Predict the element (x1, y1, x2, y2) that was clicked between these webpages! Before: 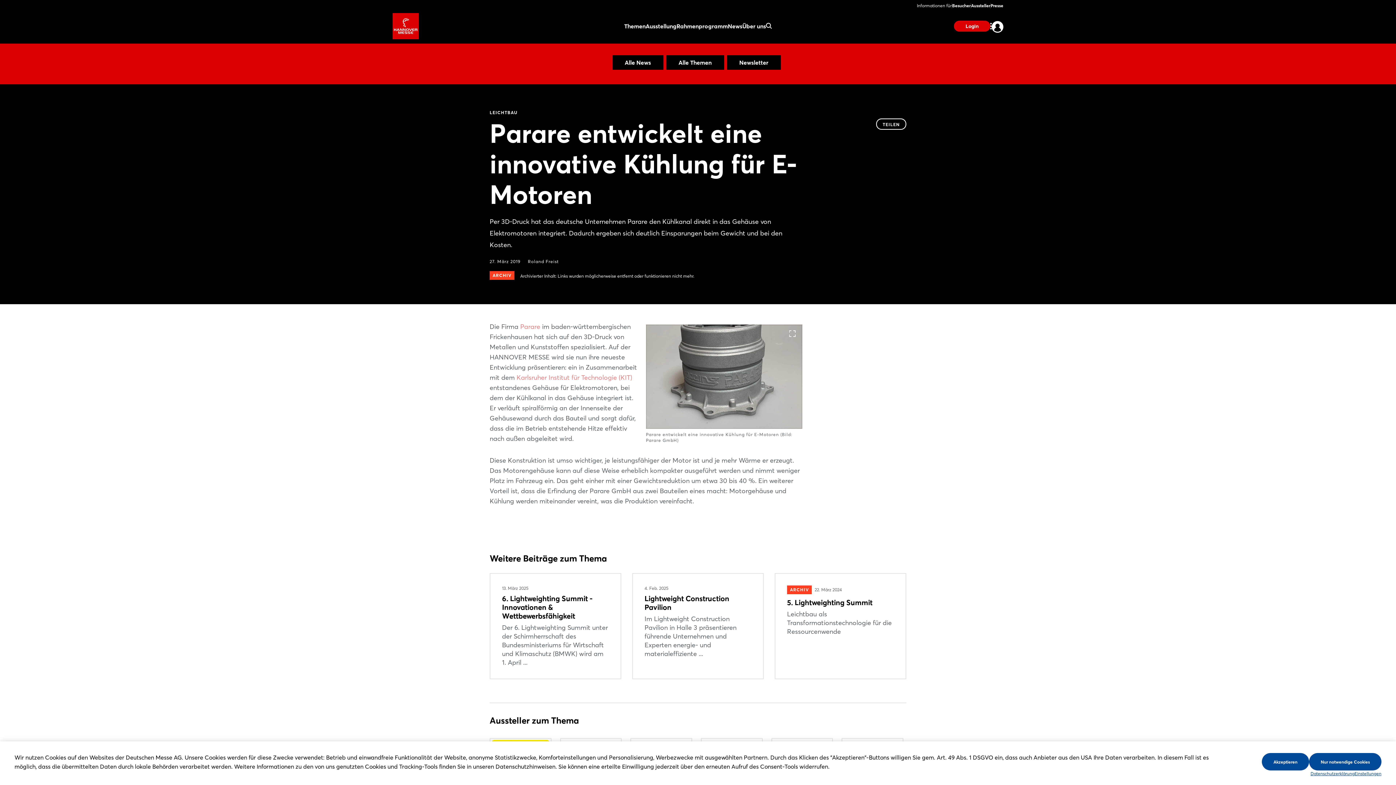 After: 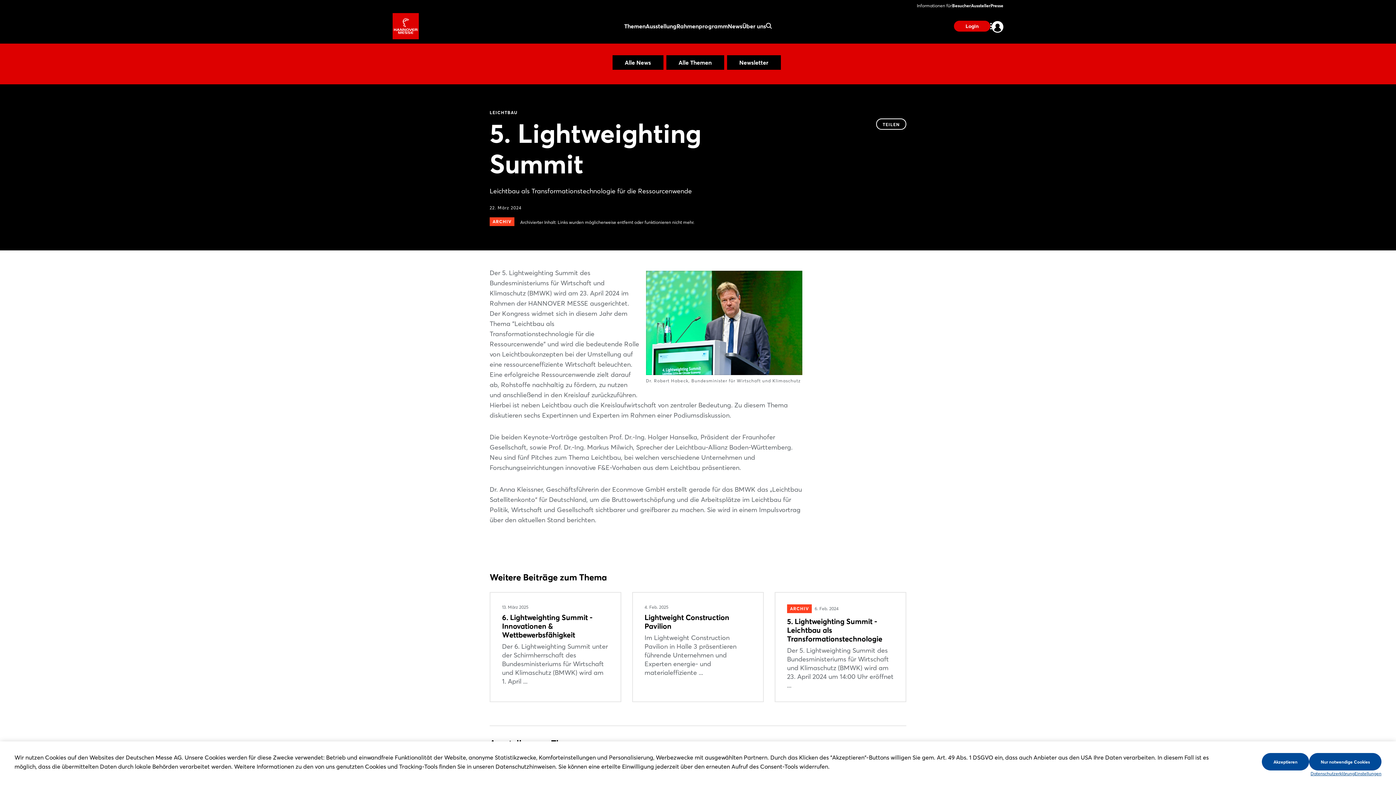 Action: bbox: (787, 585, 894, 636) label: ARCHIV
22. März 2024
5. Lightweighting Summit
Leichtbau als Transformationstechnologie für die Ressourcenwende